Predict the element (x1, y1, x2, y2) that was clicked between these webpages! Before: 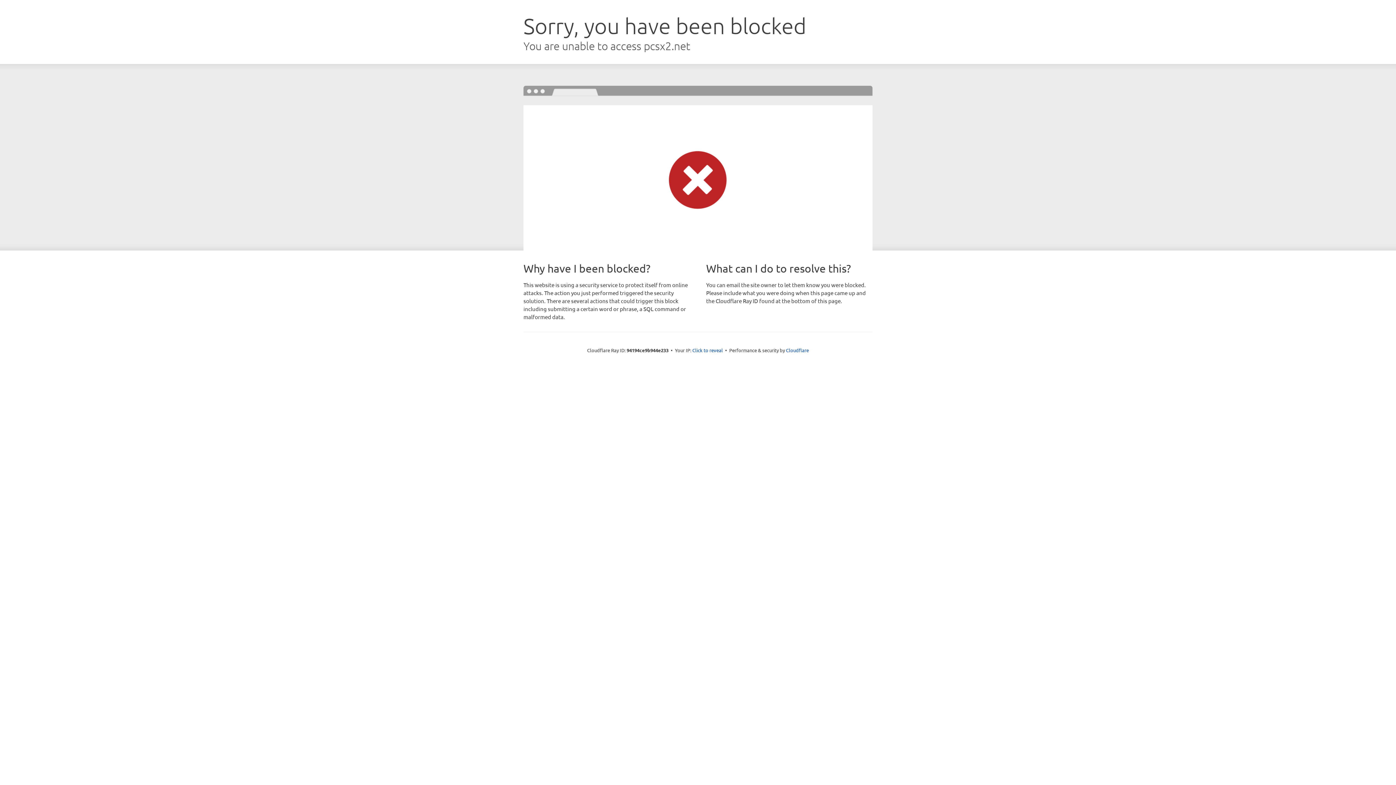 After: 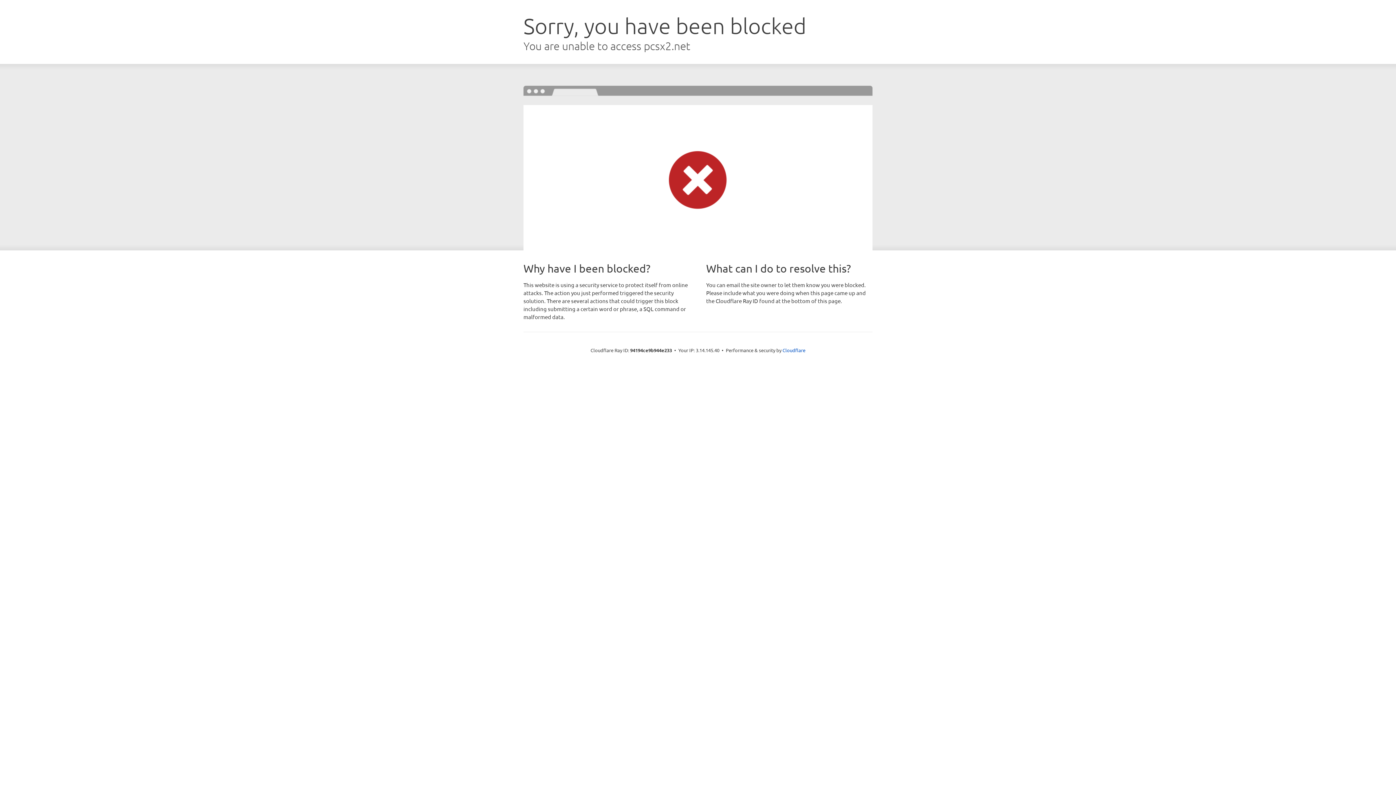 Action: bbox: (692, 346, 723, 353) label: Click to reveal